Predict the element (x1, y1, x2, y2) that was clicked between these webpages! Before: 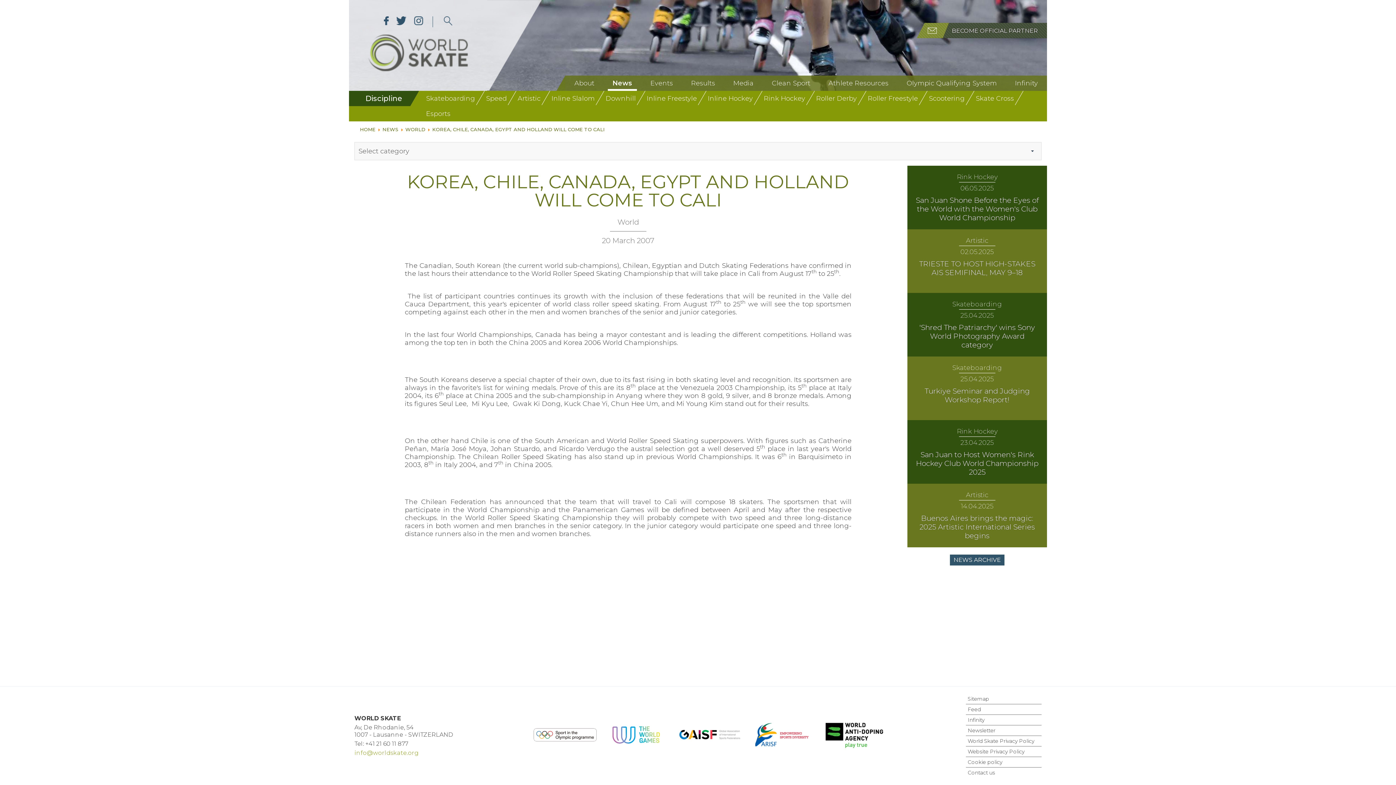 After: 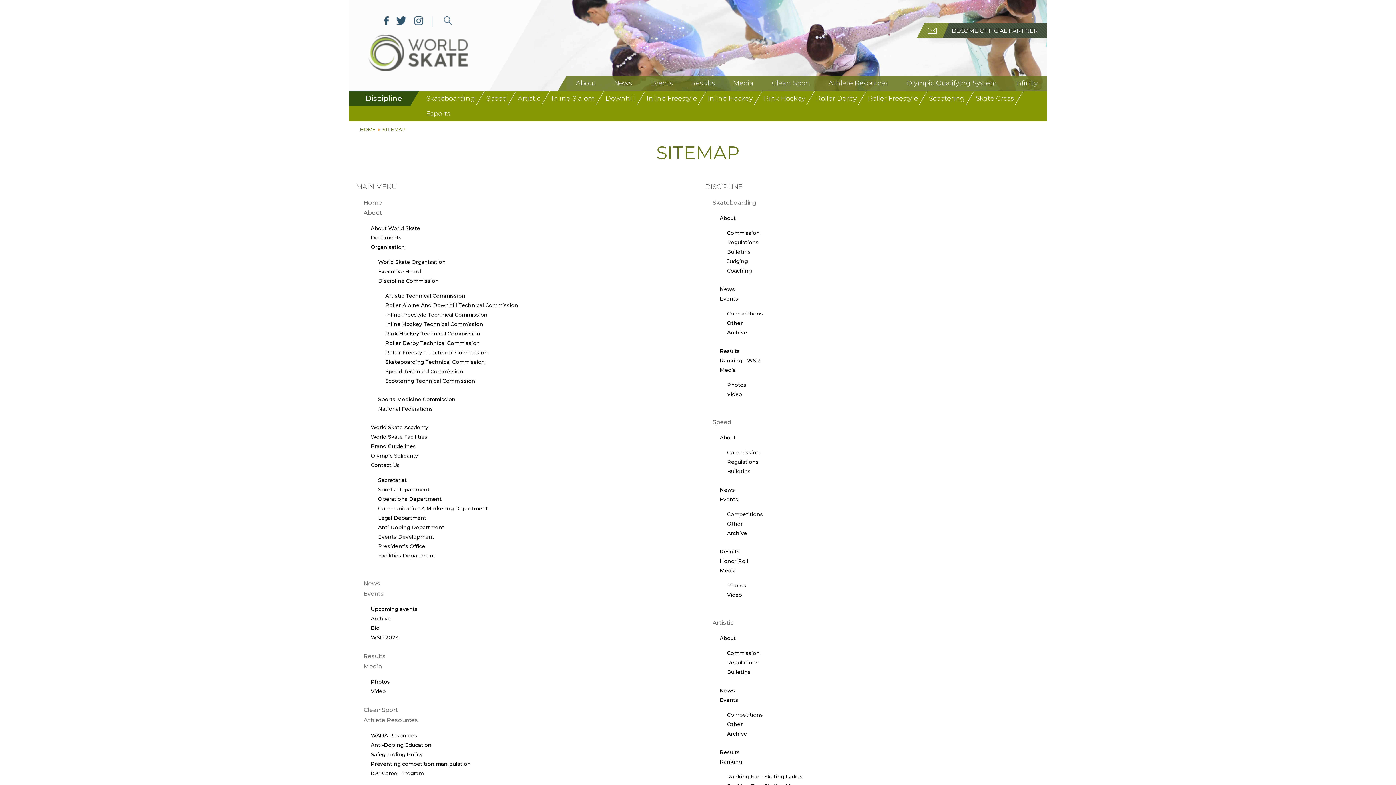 Action: bbox: (966, 694, 1041, 704) label: Sitemap